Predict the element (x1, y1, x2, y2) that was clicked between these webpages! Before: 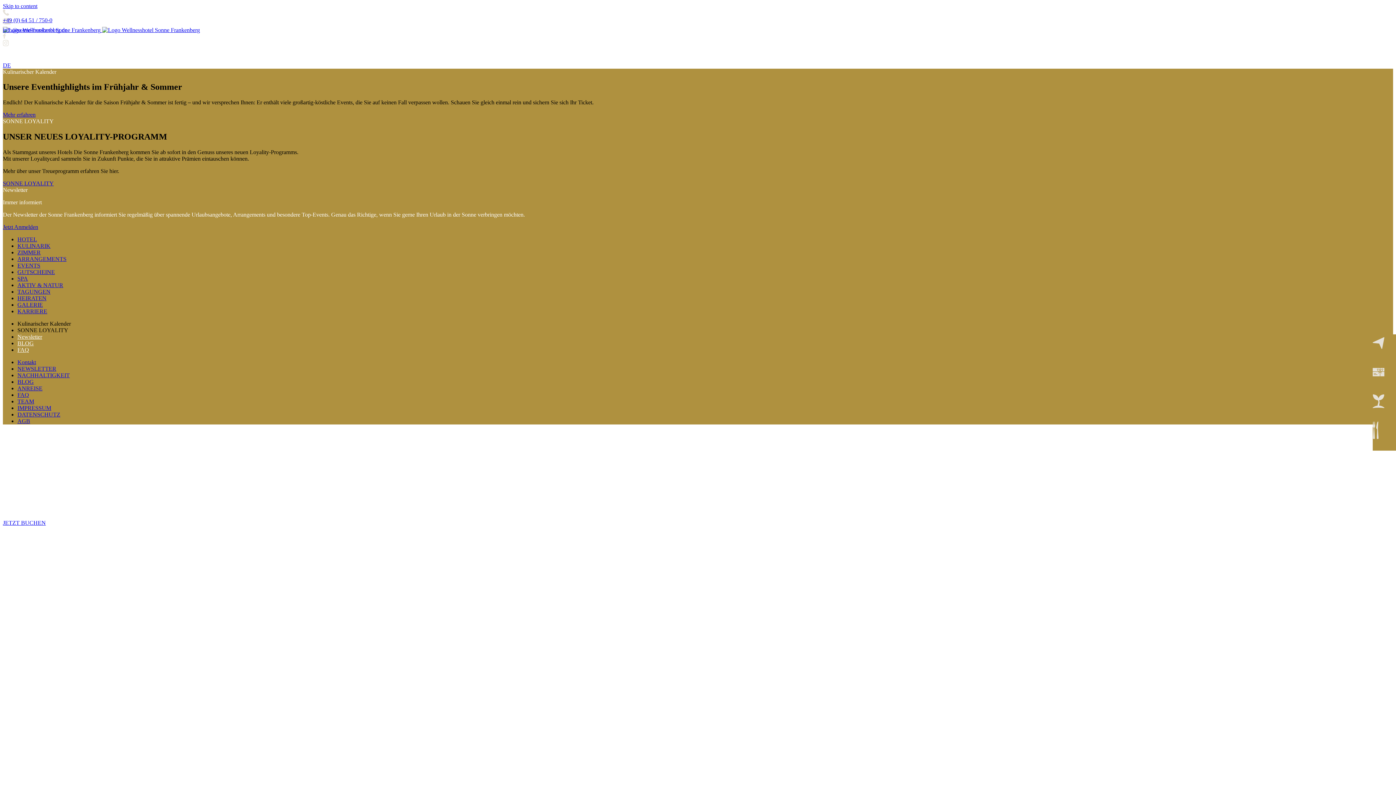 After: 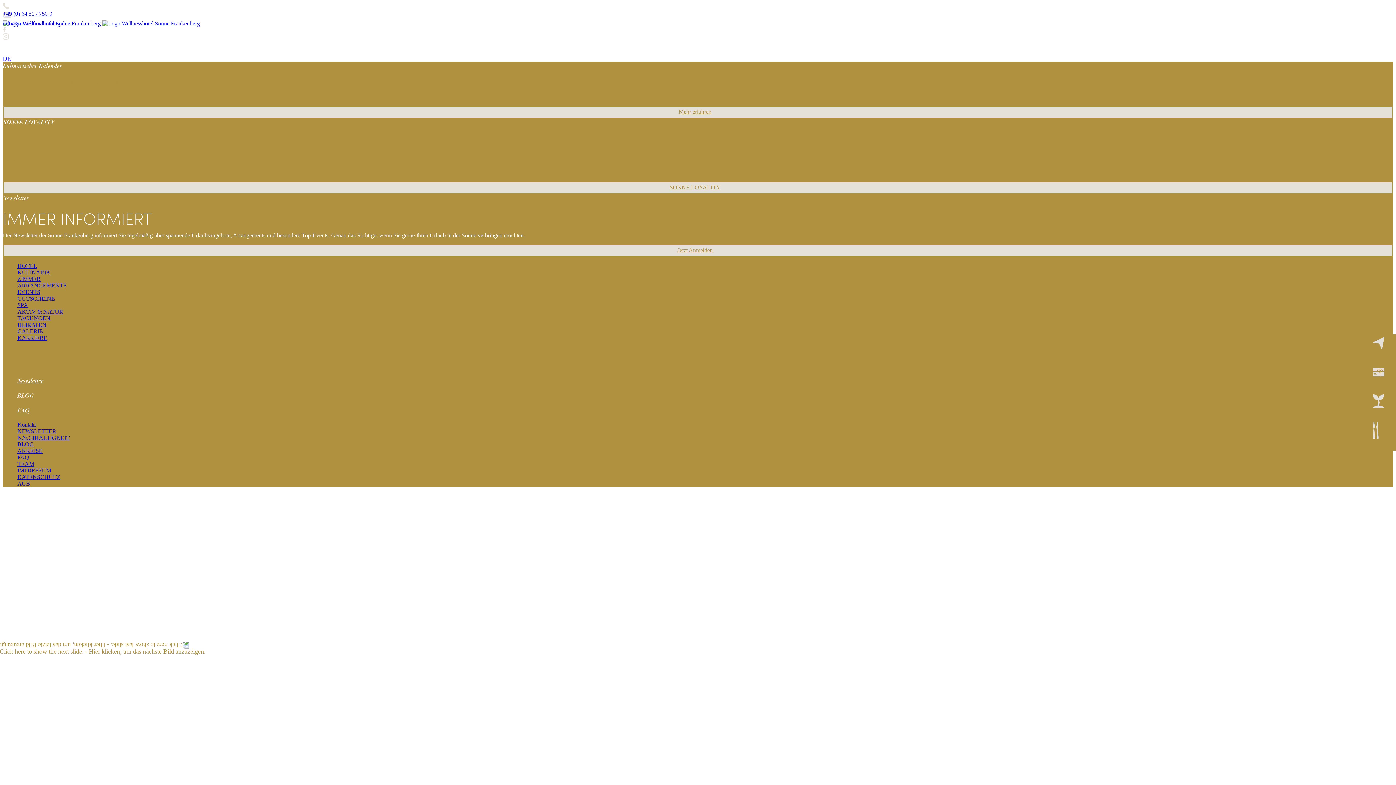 Action: label: Jetzt Anmelden bbox: (2, 224, 38, 230)